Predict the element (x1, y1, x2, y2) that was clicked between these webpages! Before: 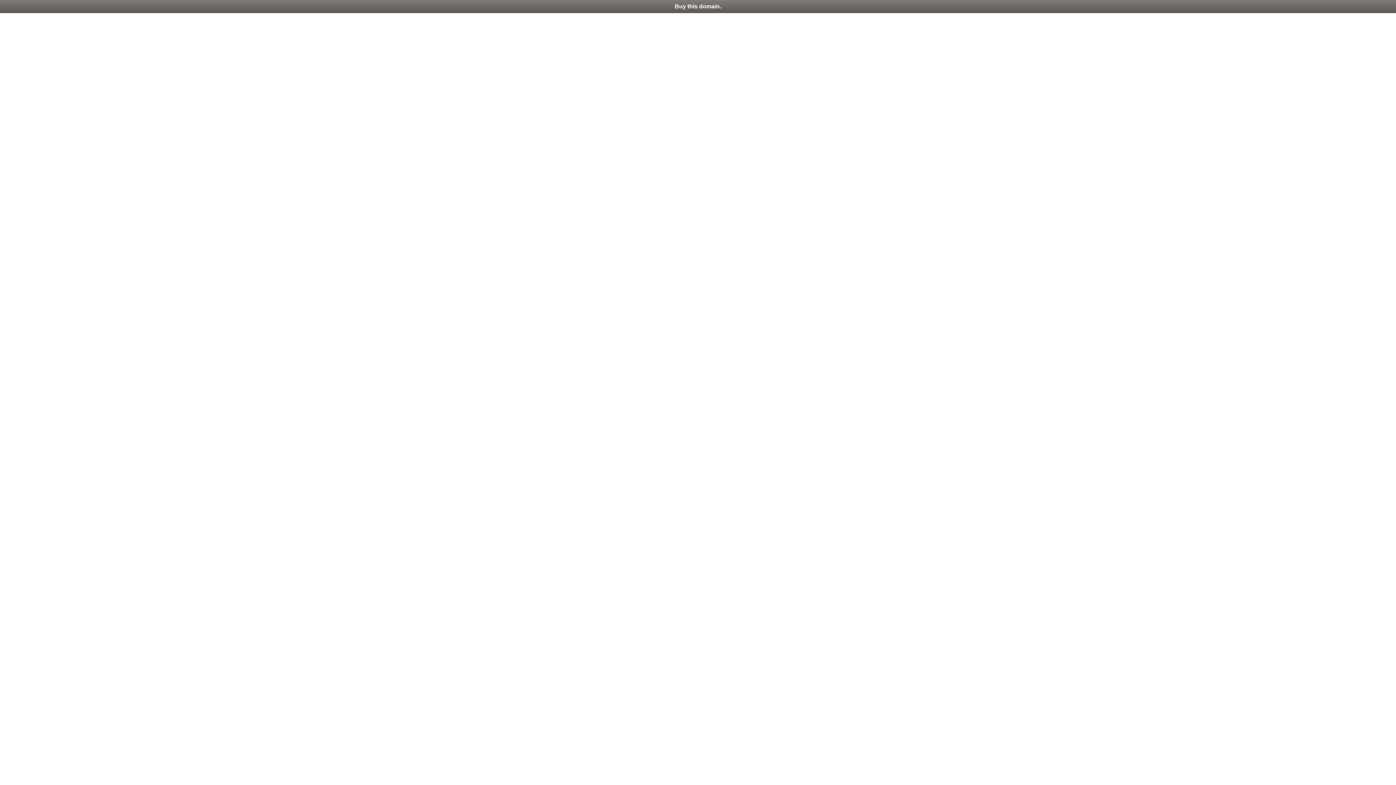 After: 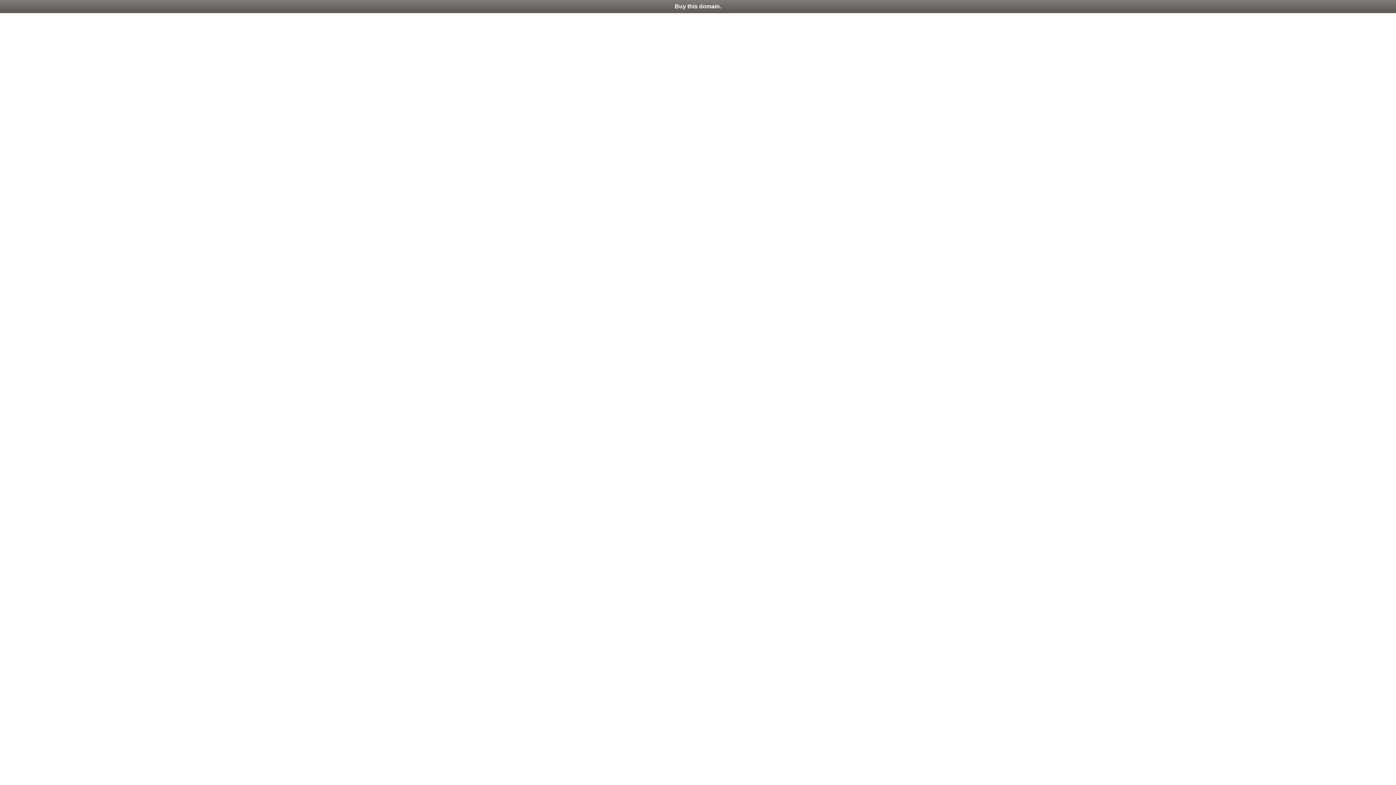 Action: bbox: (0, 0, 1396, 13) label: Buy this domain.